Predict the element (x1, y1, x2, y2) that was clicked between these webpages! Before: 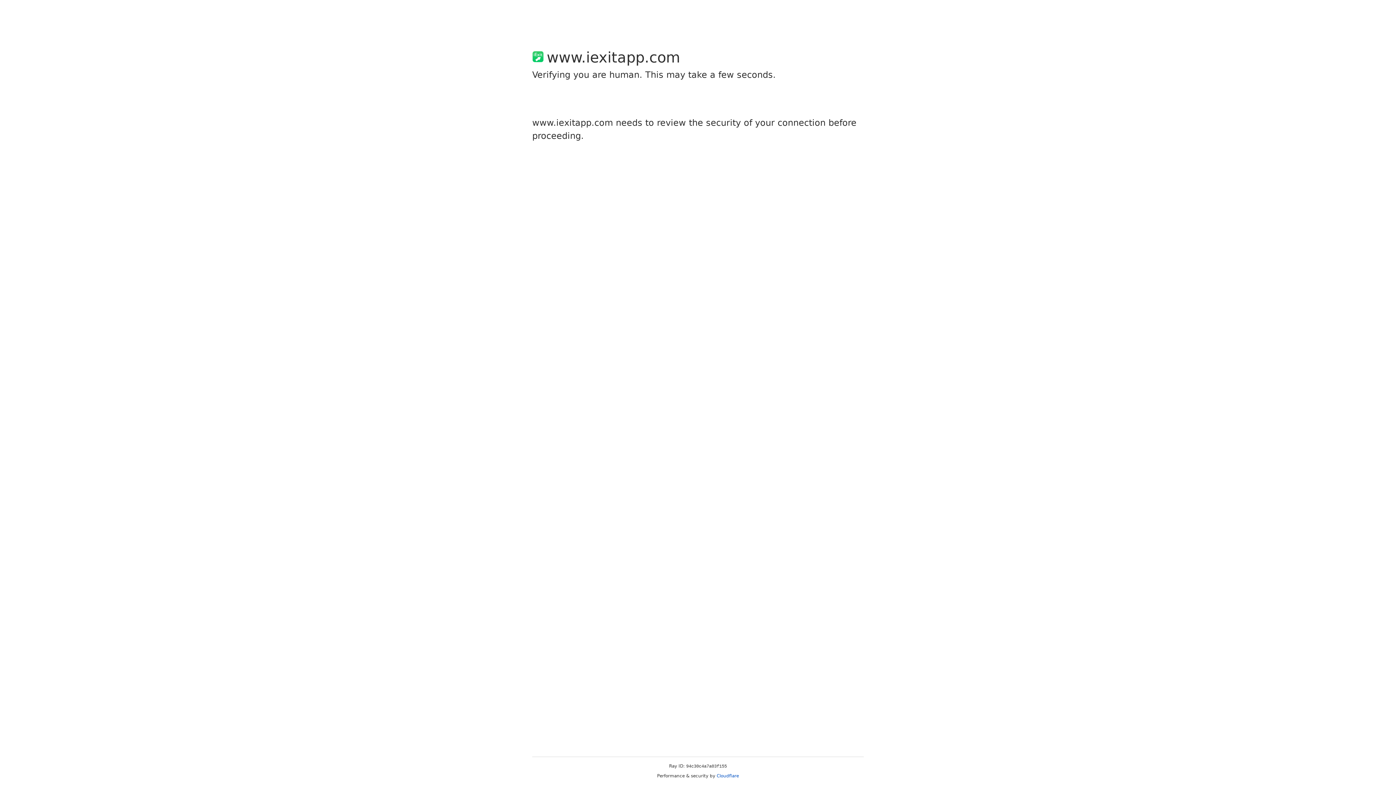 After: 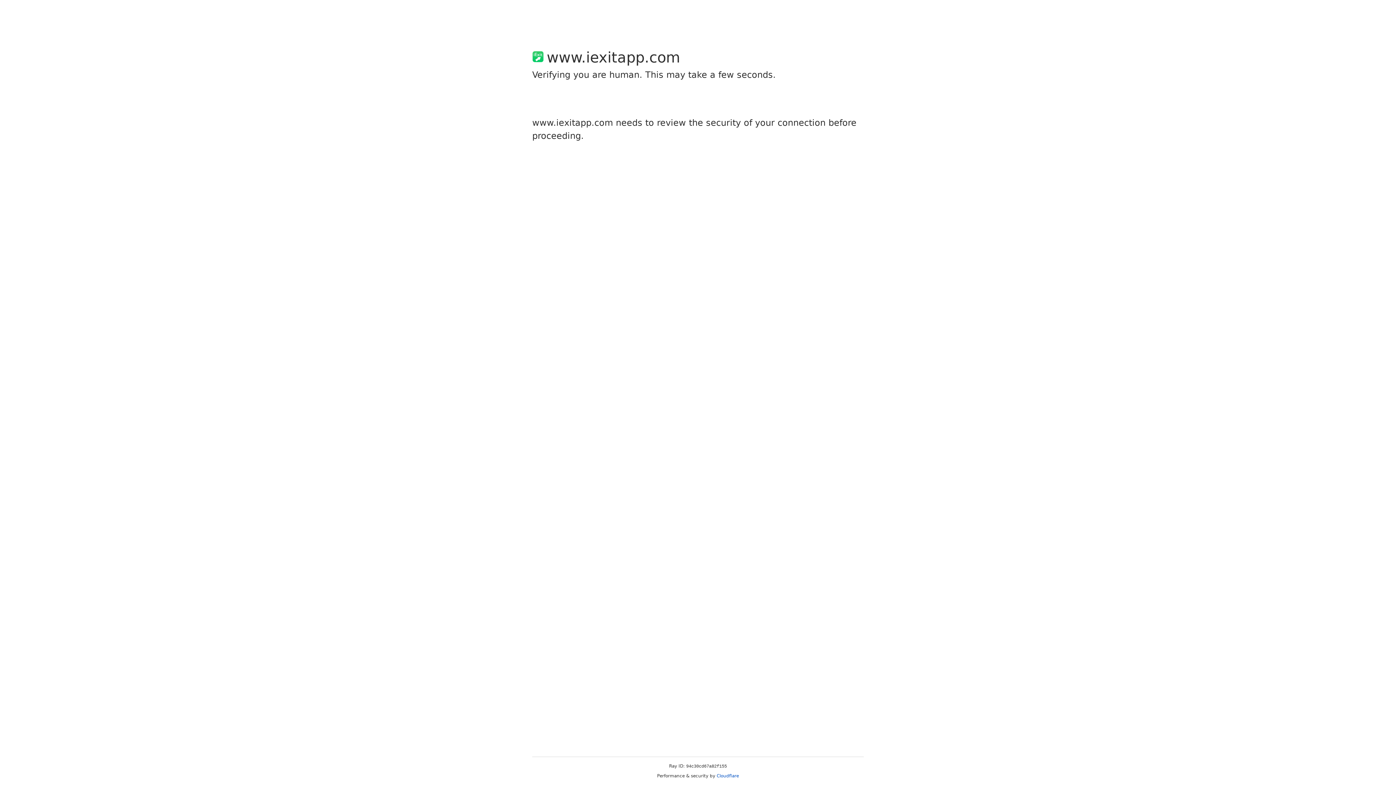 Action: label: Cloudflare bbox: (716, 773, 739, 778)